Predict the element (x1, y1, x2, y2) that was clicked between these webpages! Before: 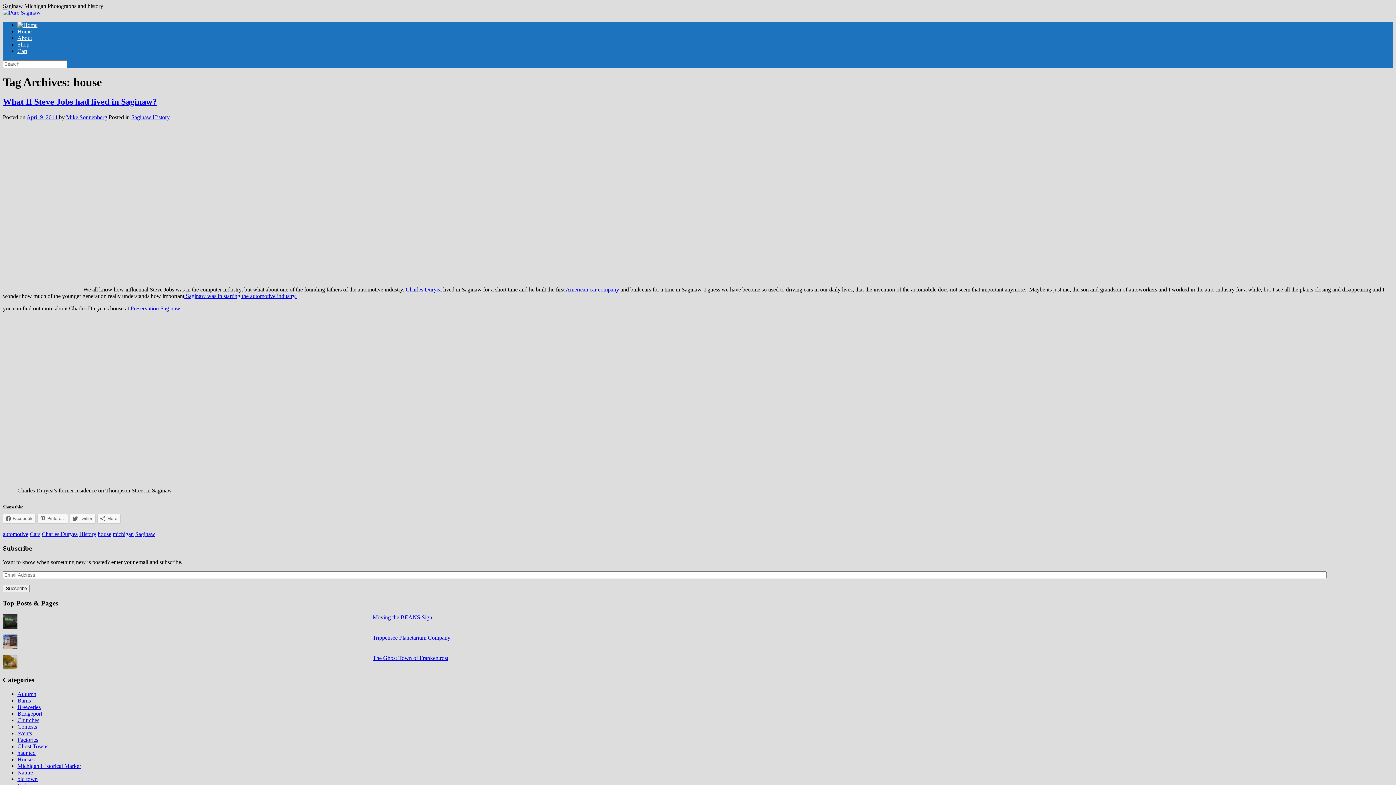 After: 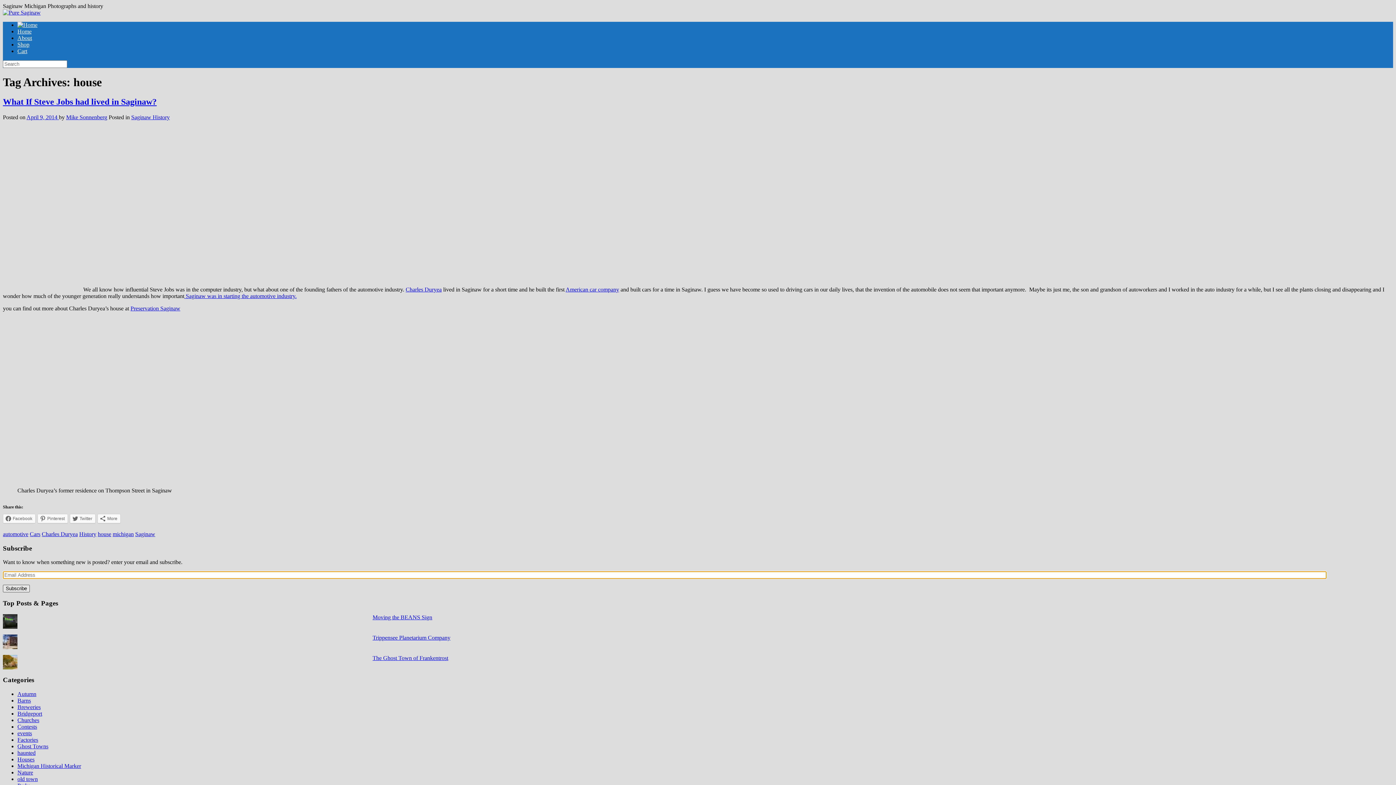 Action: label: Subscribe bbox: (2, 585, 29, 592)